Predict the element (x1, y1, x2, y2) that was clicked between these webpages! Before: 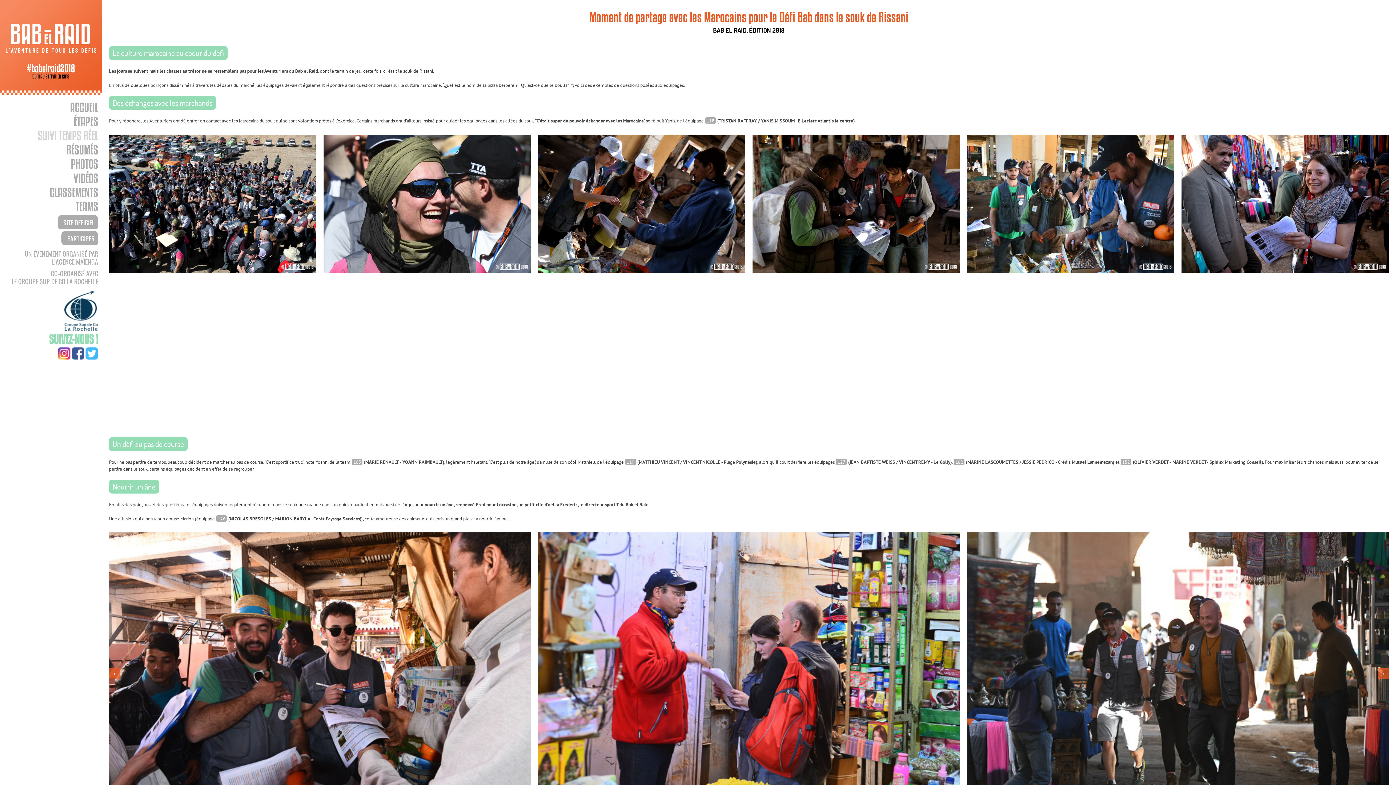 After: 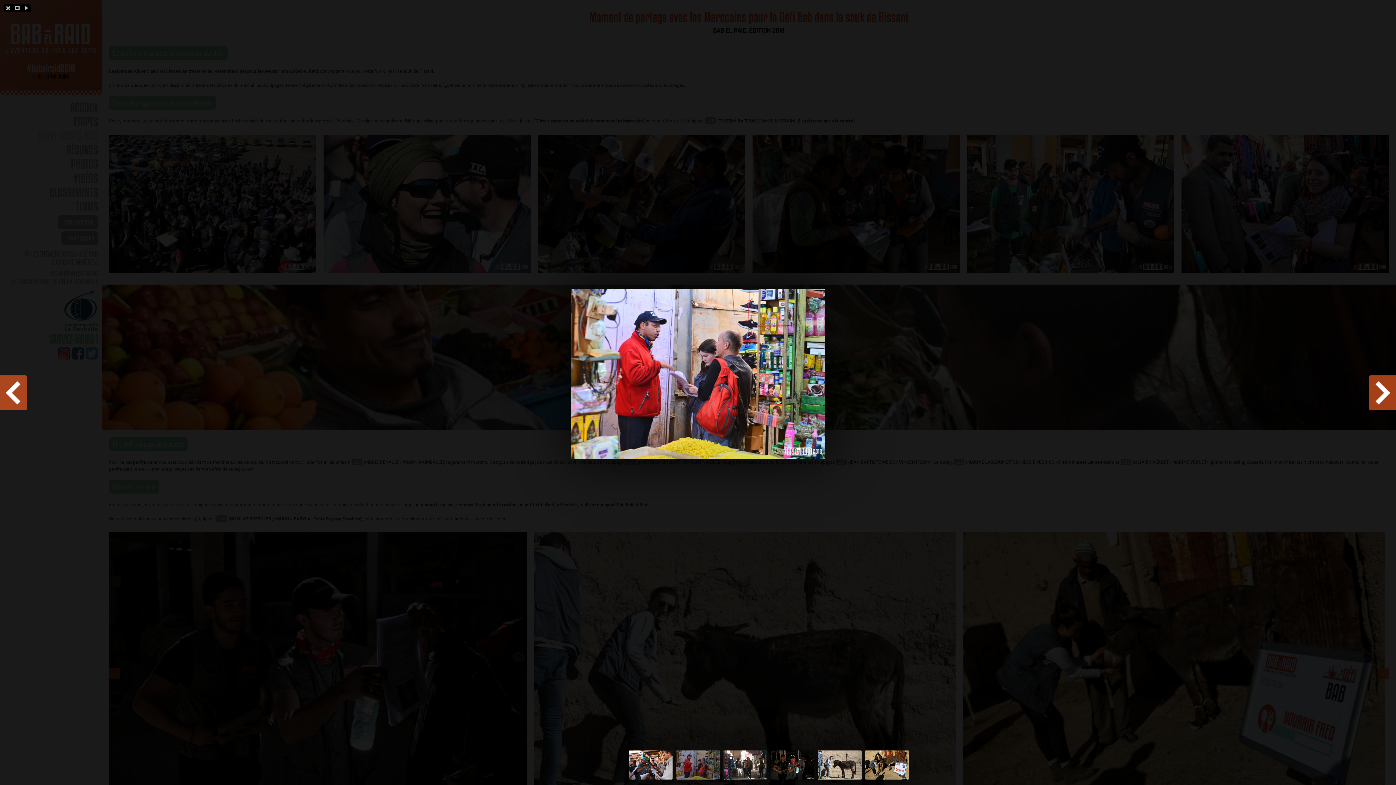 Action: label: 109-BAB18_0217_JeanLuc-BestOf-060 bbox: (538, 670, 960, 676)